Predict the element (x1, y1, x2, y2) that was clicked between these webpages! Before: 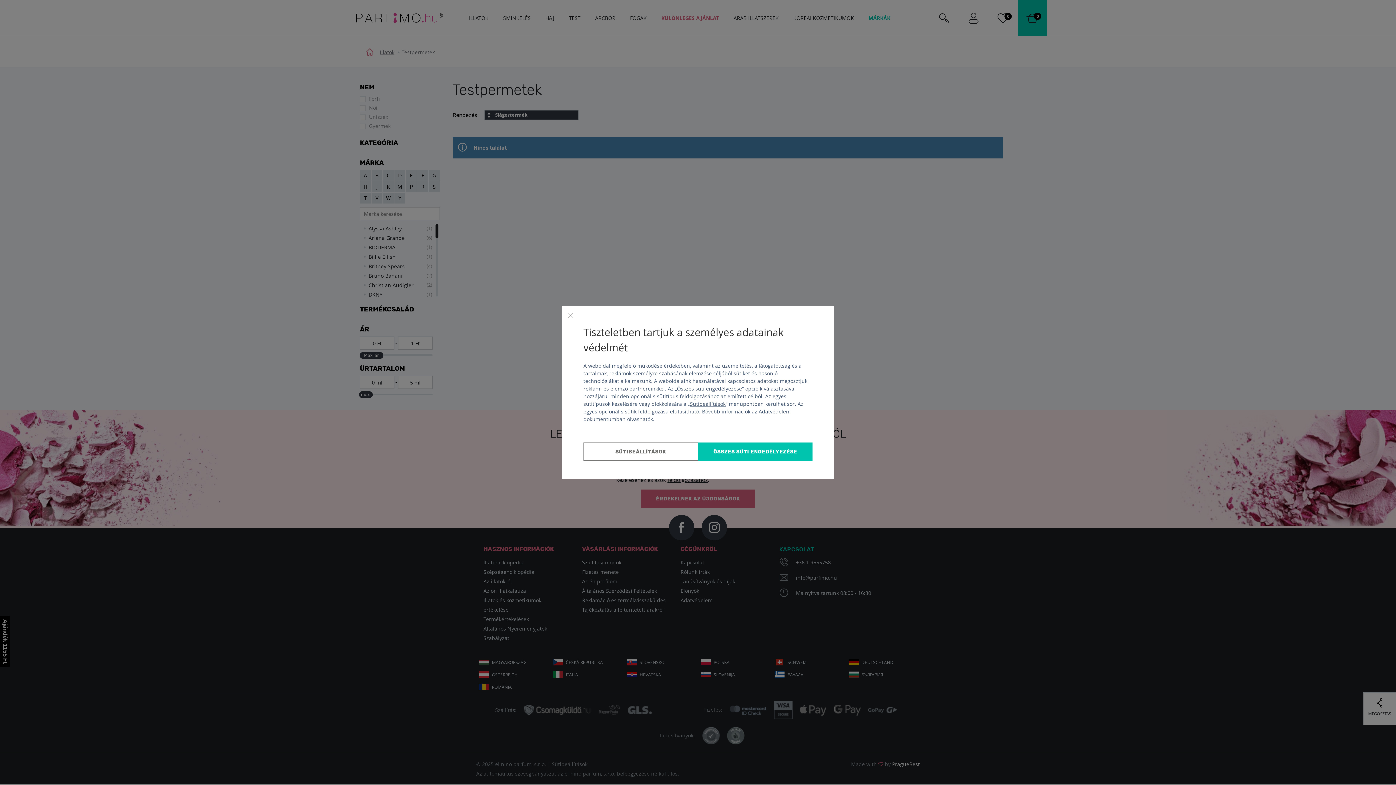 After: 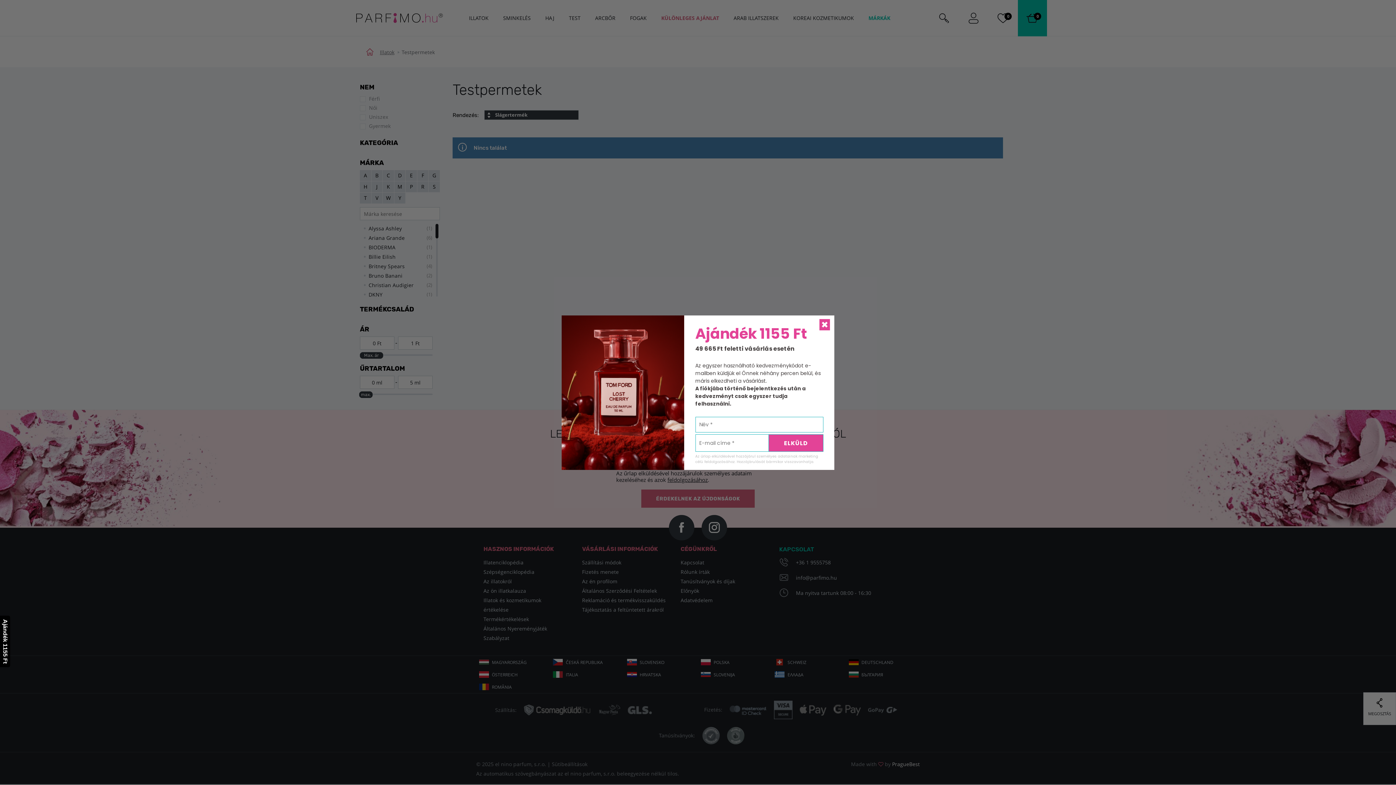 Action: label: Bezár bbox: (567, 311, 574, 319)